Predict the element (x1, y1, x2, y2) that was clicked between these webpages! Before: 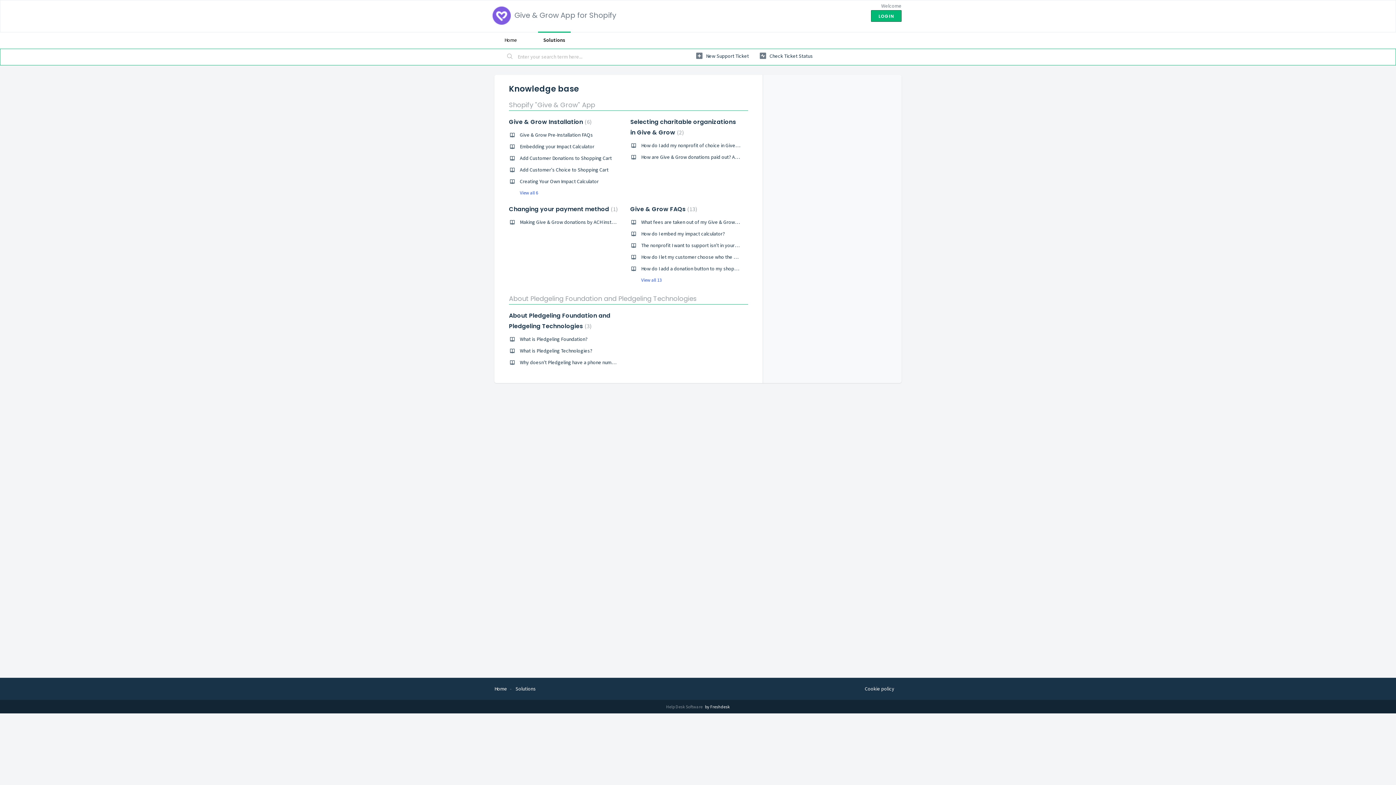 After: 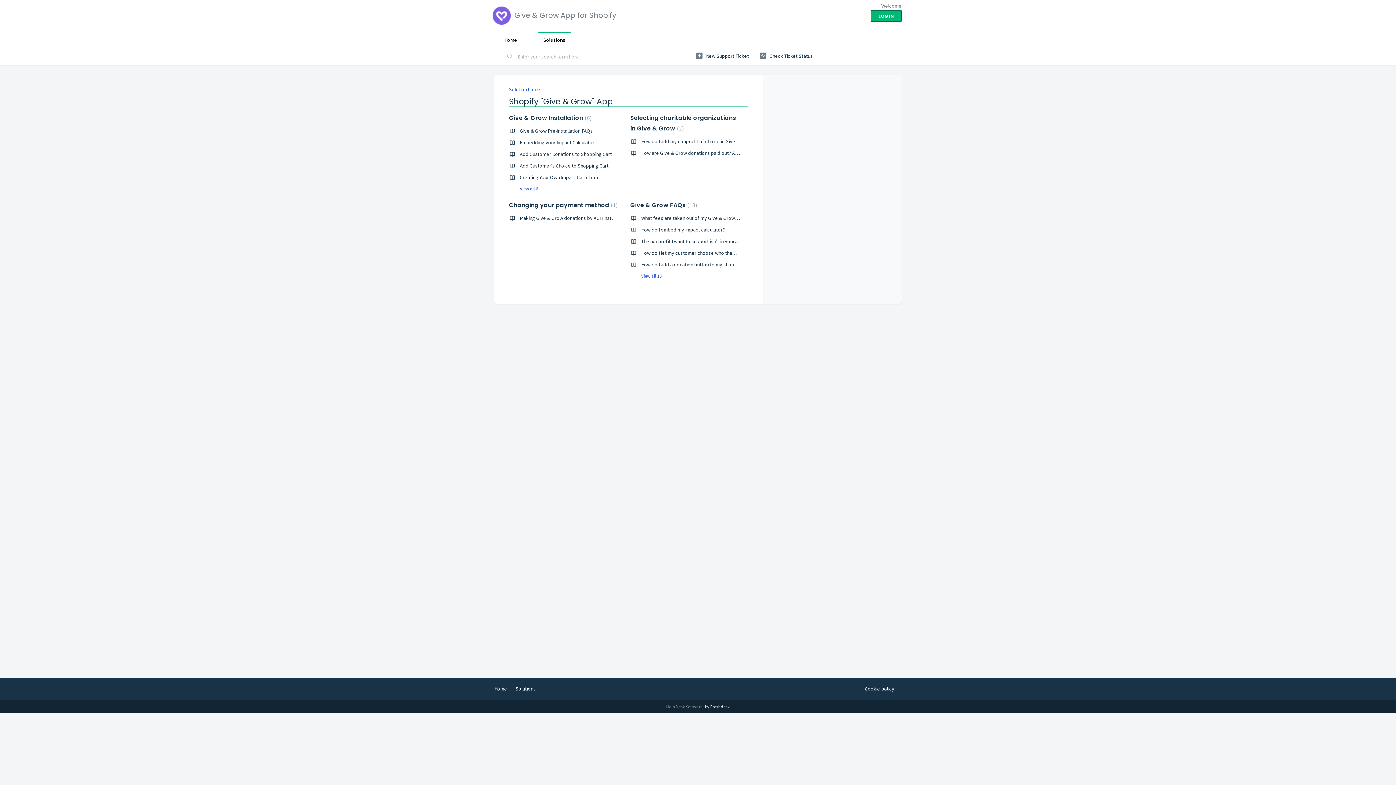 Action: label: Shopify "Give & Grow" App bbox: (509, 100, 595, 109)